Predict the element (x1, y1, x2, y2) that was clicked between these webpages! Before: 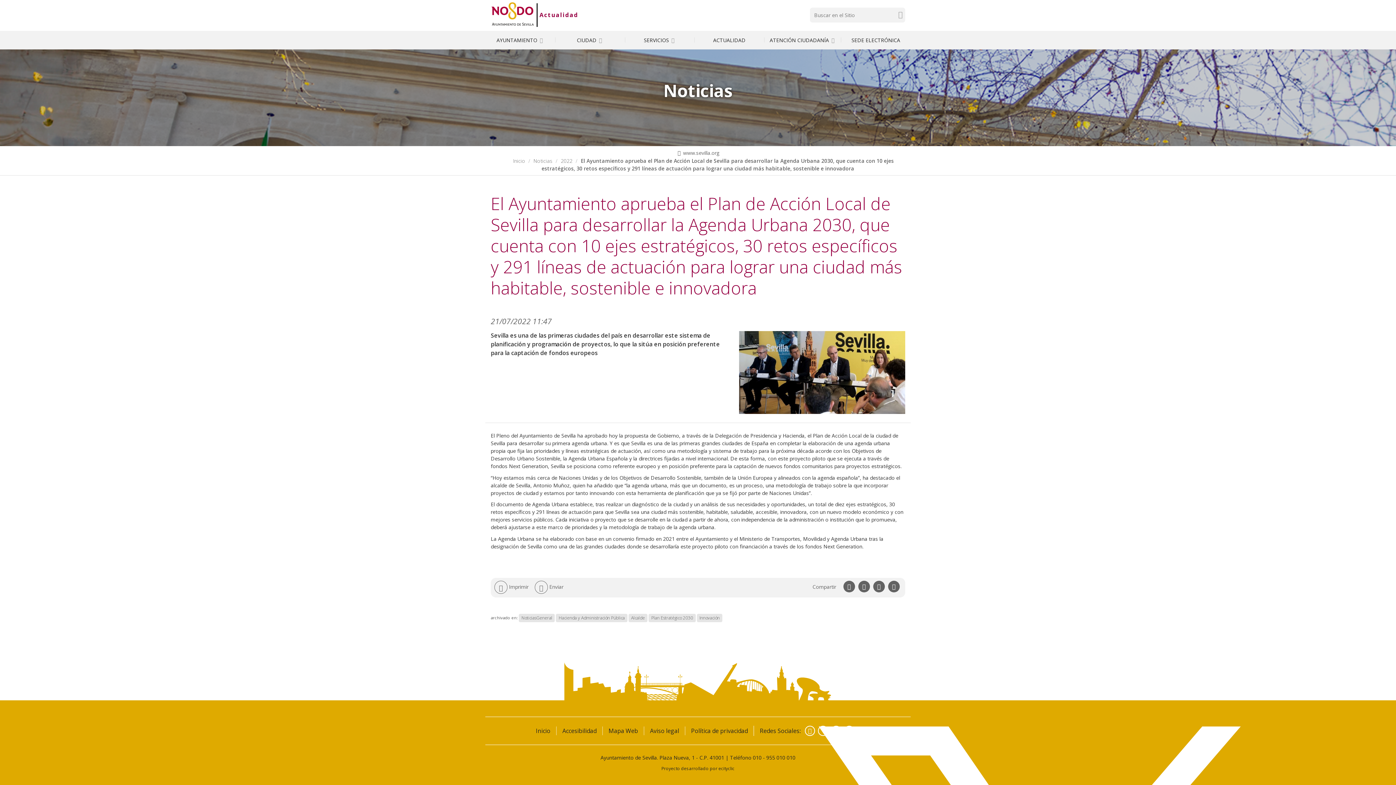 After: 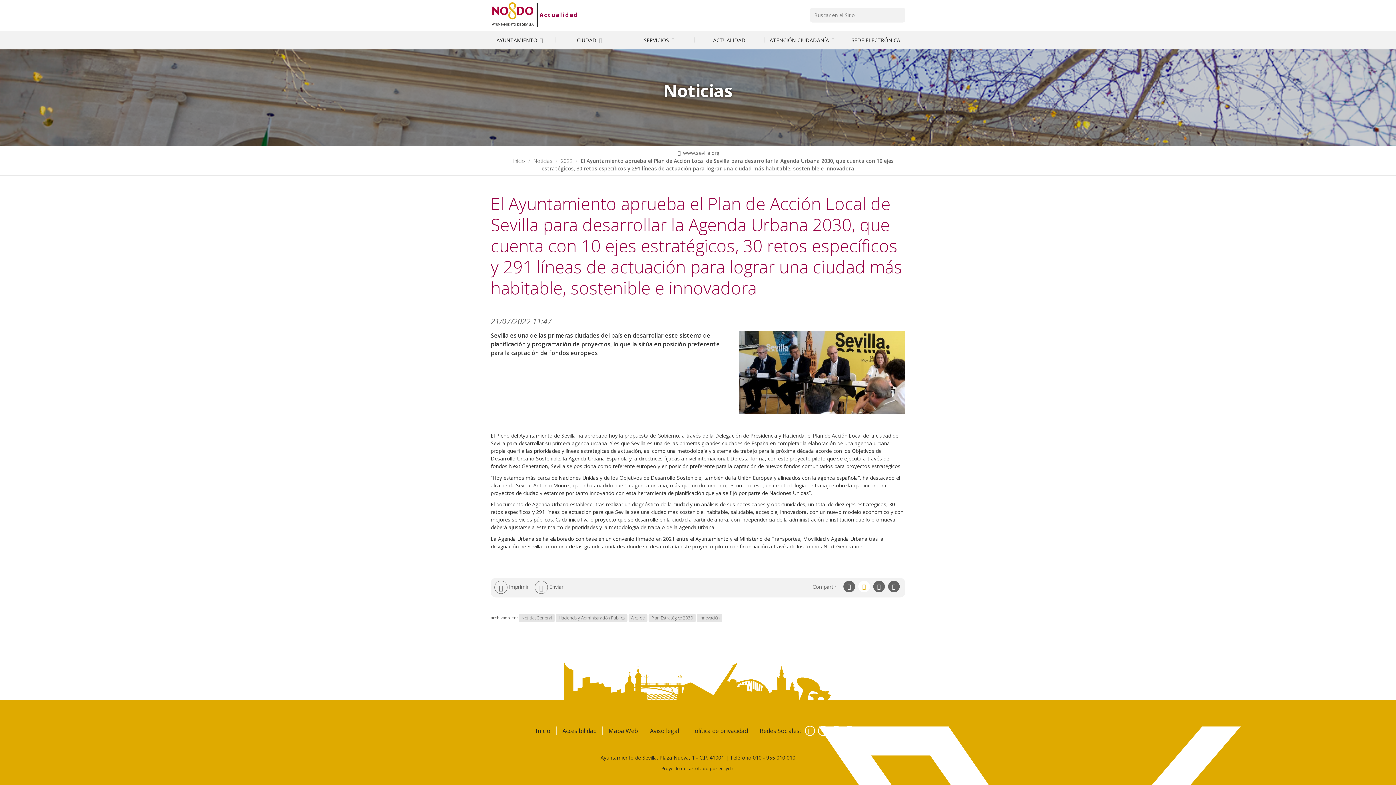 Action: bbox: (858, 581, 870, 592) label: Compartir en twitter